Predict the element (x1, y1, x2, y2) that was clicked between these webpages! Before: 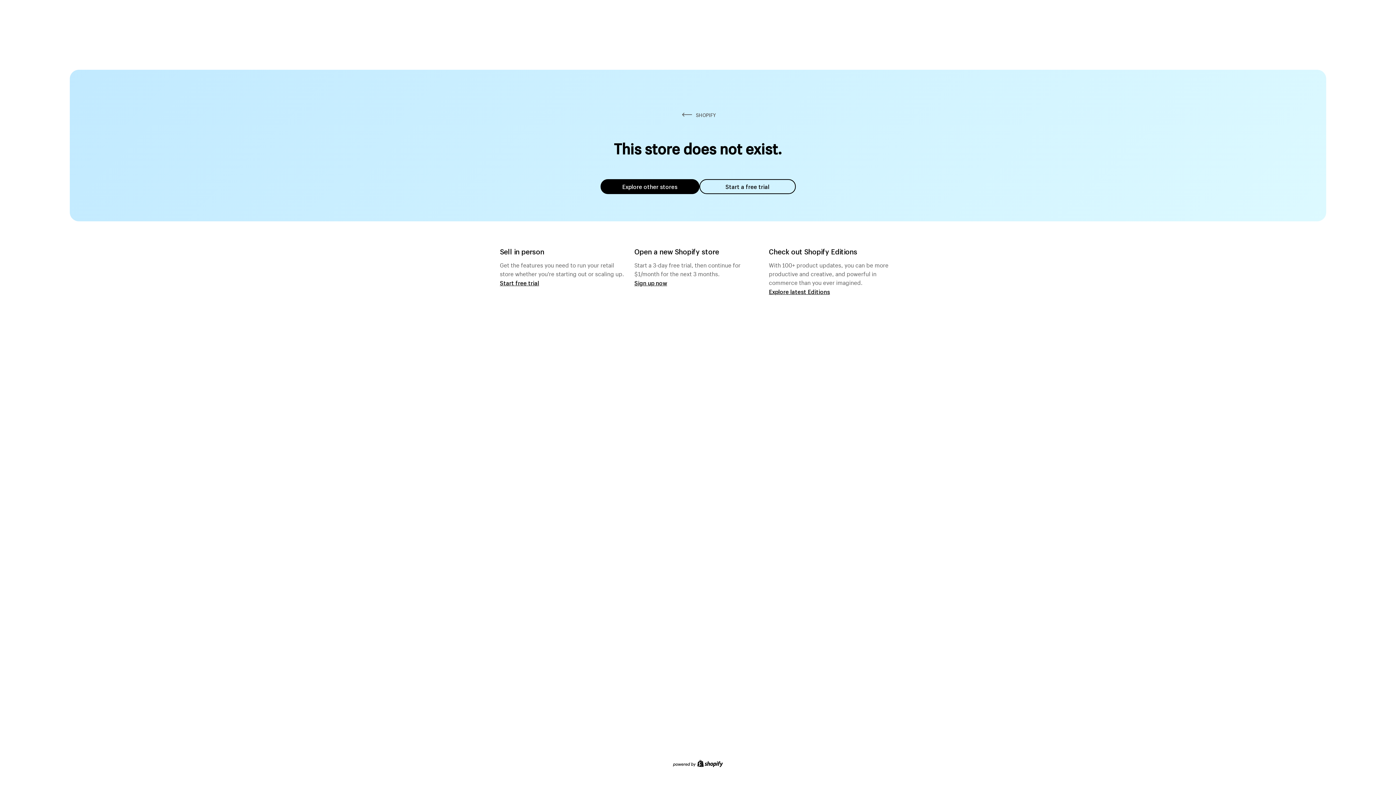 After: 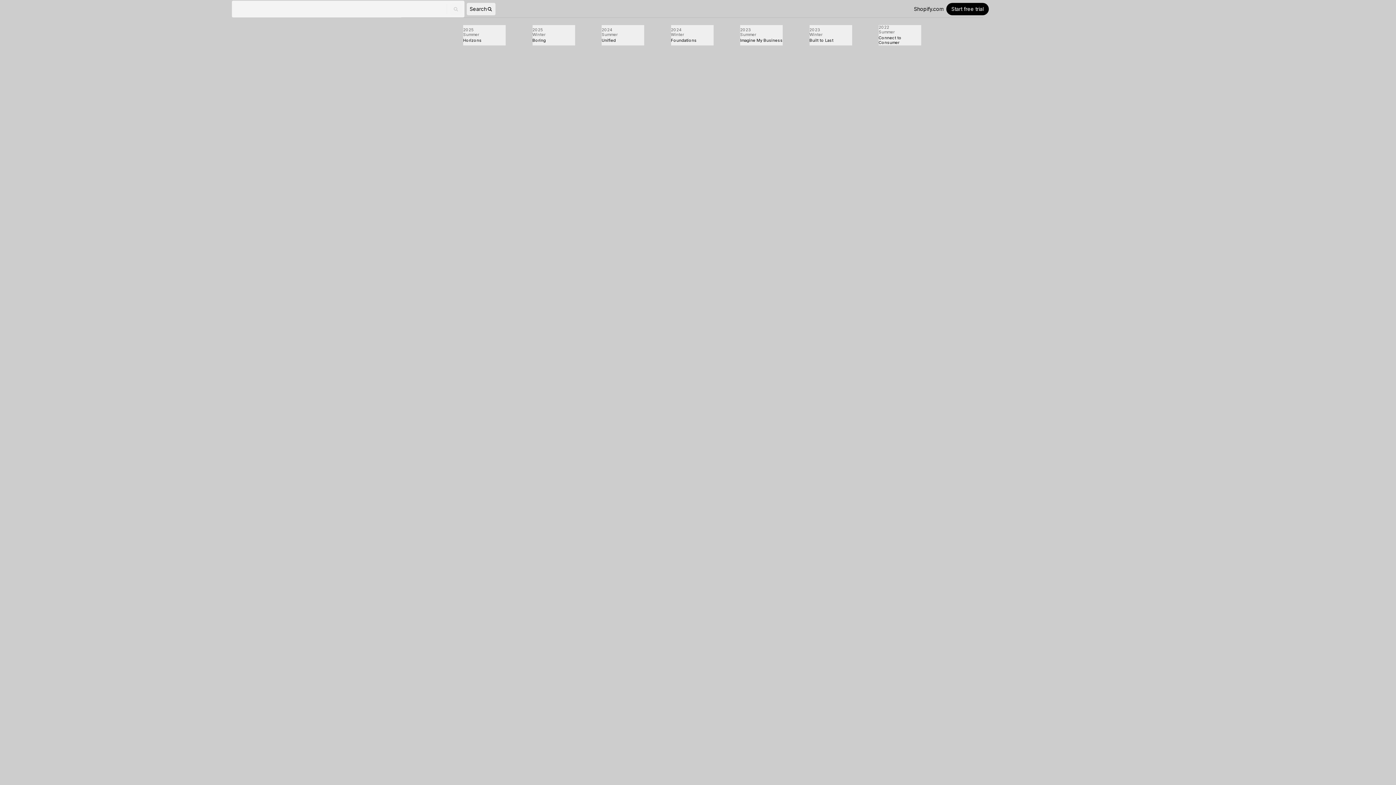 Action: bbox: (769, 287, 830, 295) label: Explore latest Editions